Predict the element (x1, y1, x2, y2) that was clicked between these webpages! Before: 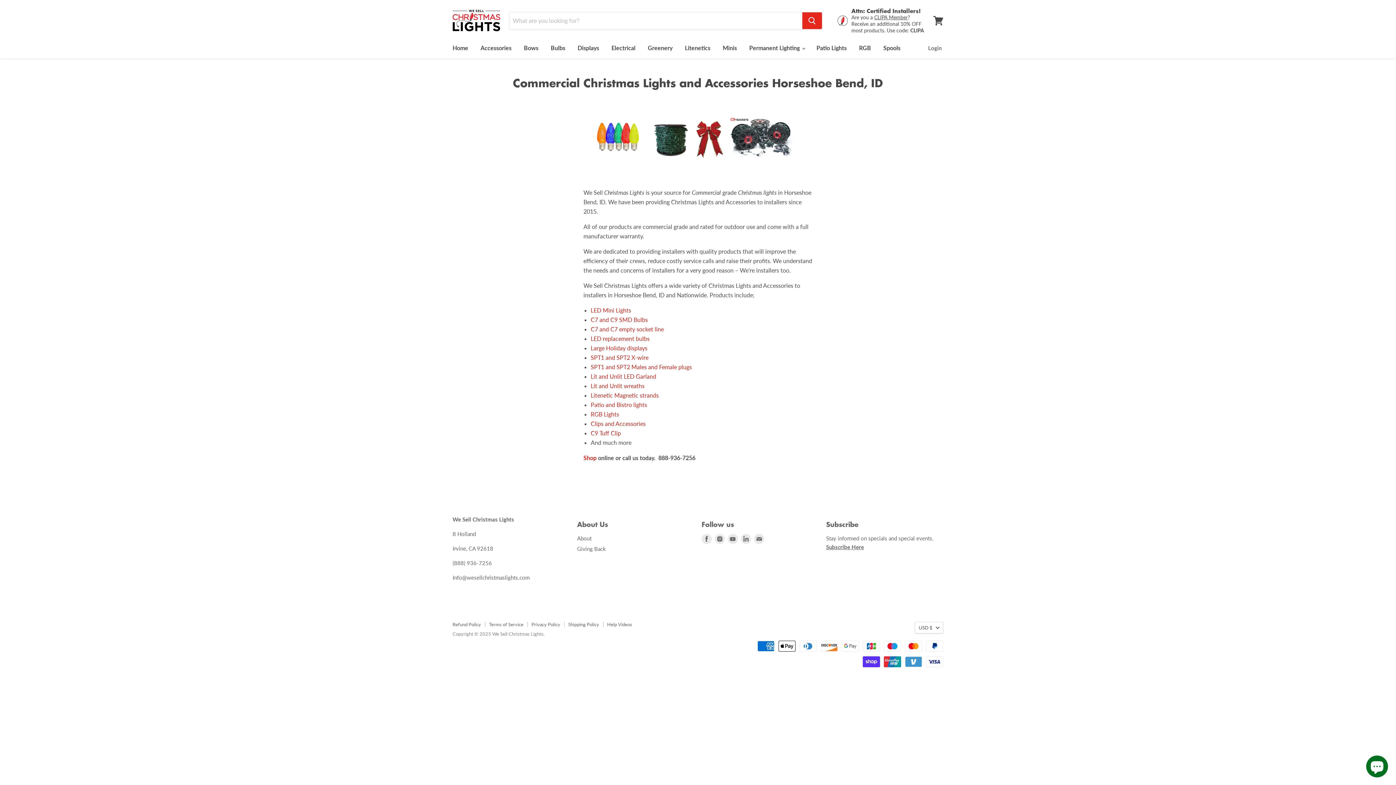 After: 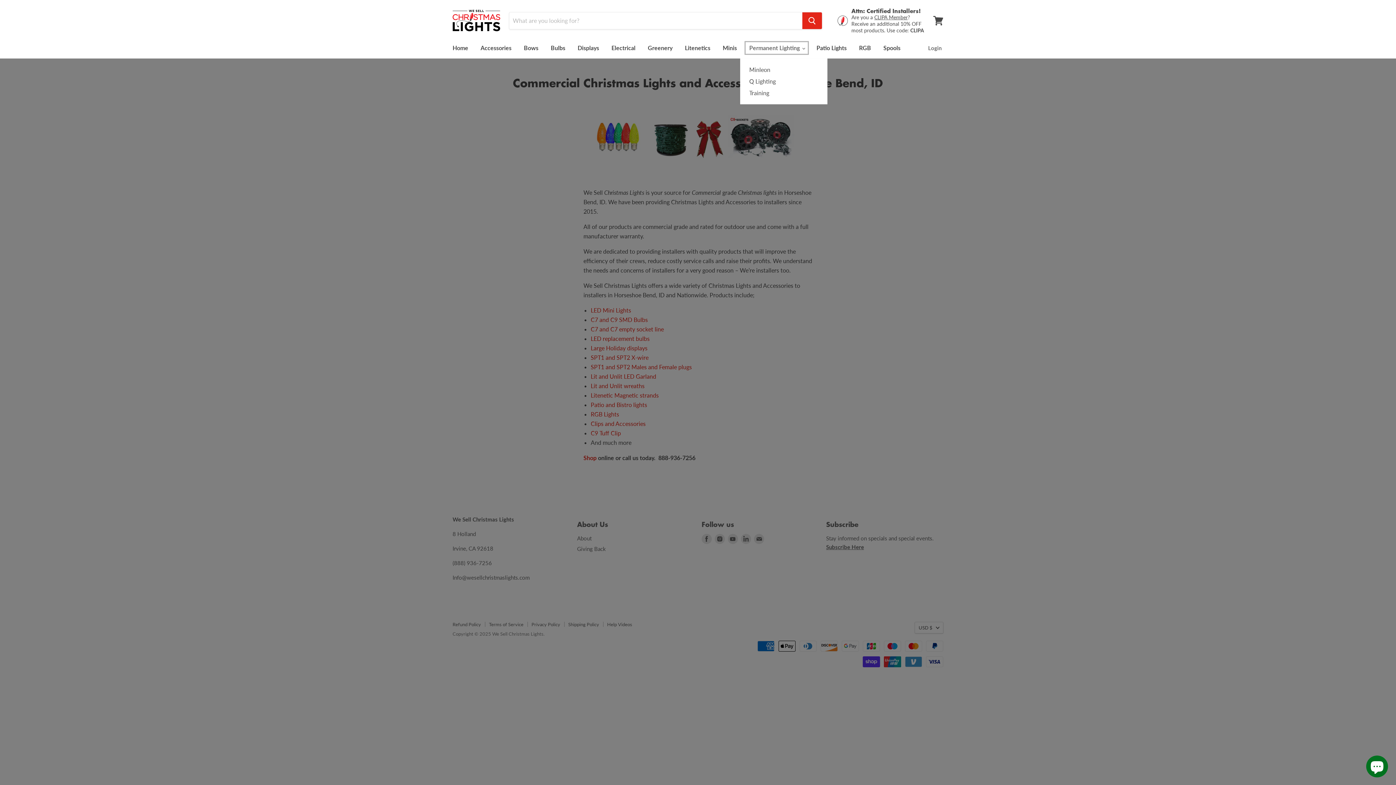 Action: bbox: (744, 40, 809, 55) label: Permanent Lighting 